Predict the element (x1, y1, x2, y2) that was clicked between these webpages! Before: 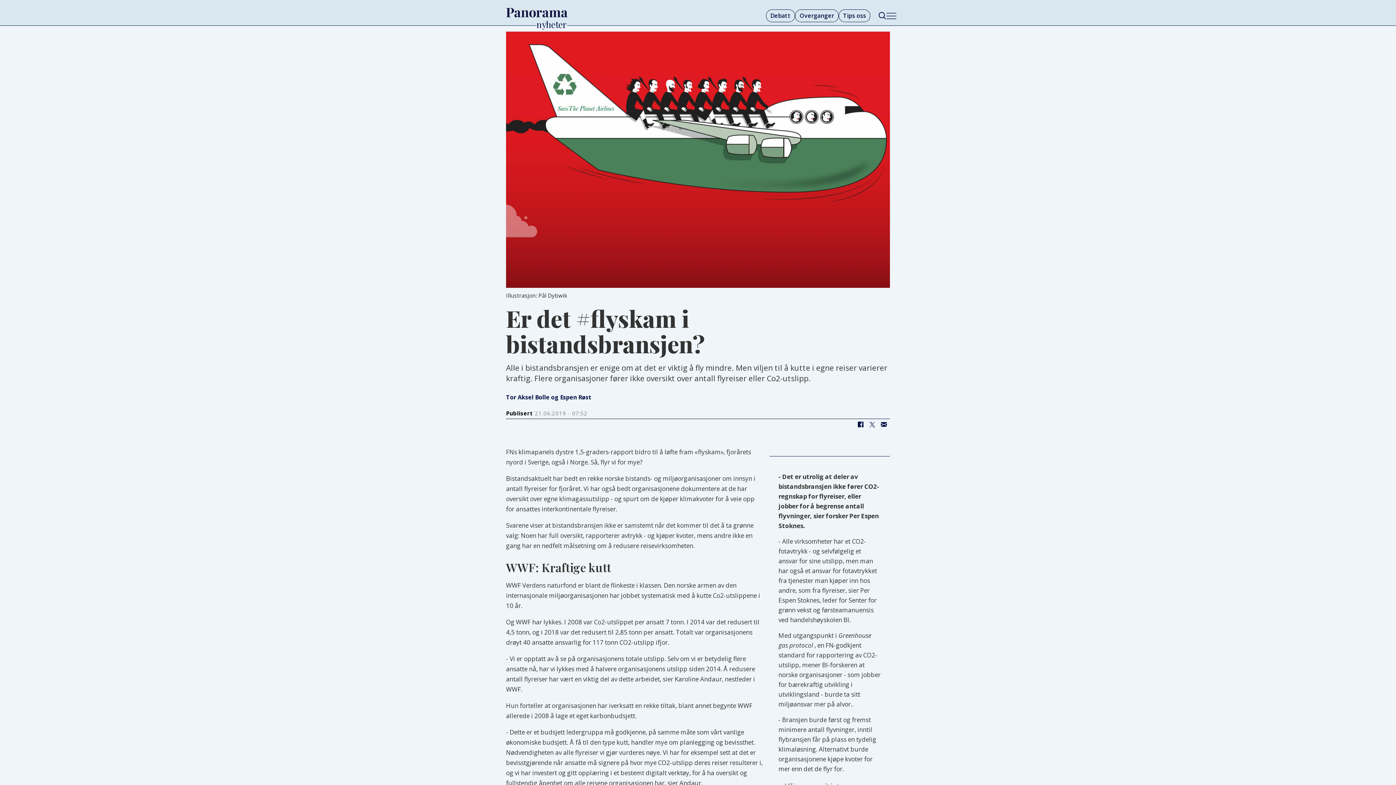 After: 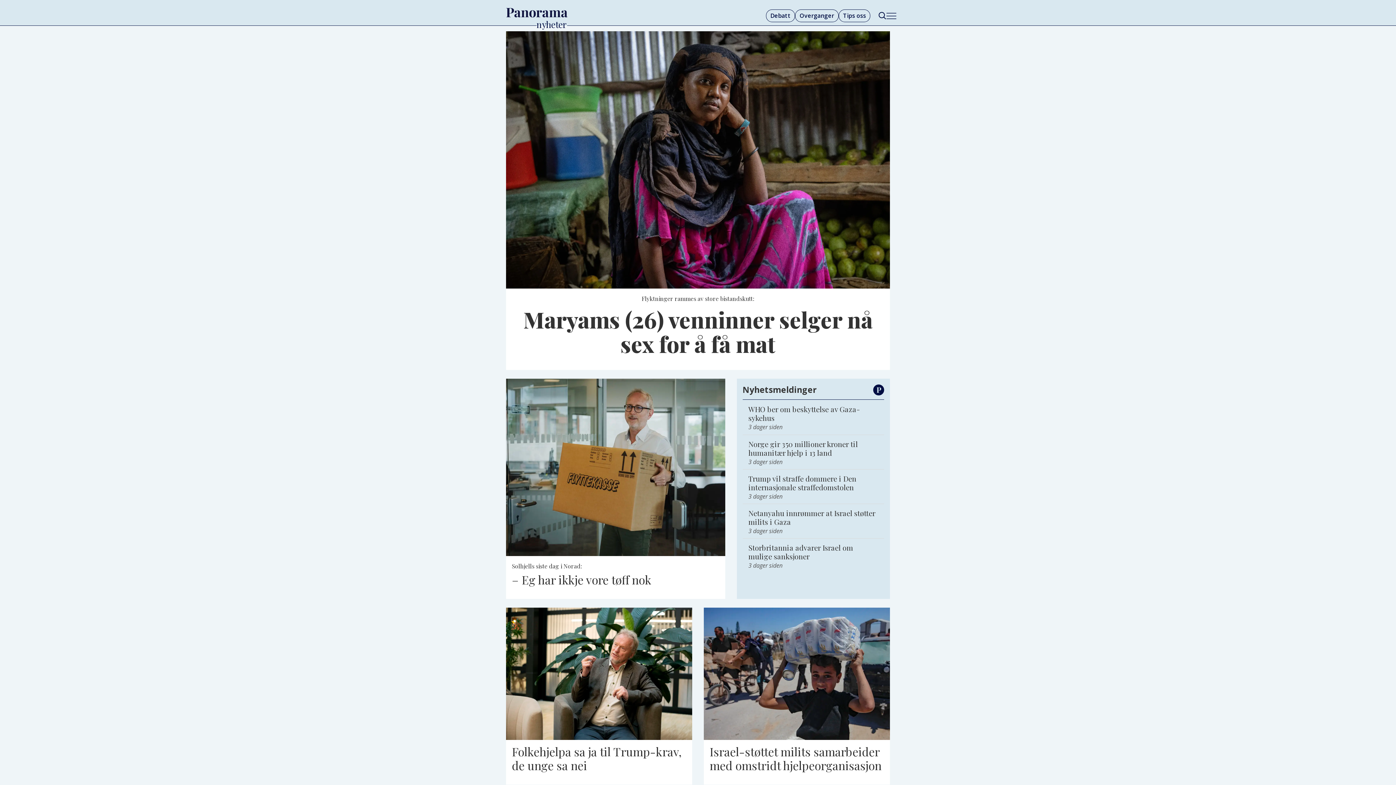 Action: bbox: (506, 2, 568, 22) label: Gå til forside